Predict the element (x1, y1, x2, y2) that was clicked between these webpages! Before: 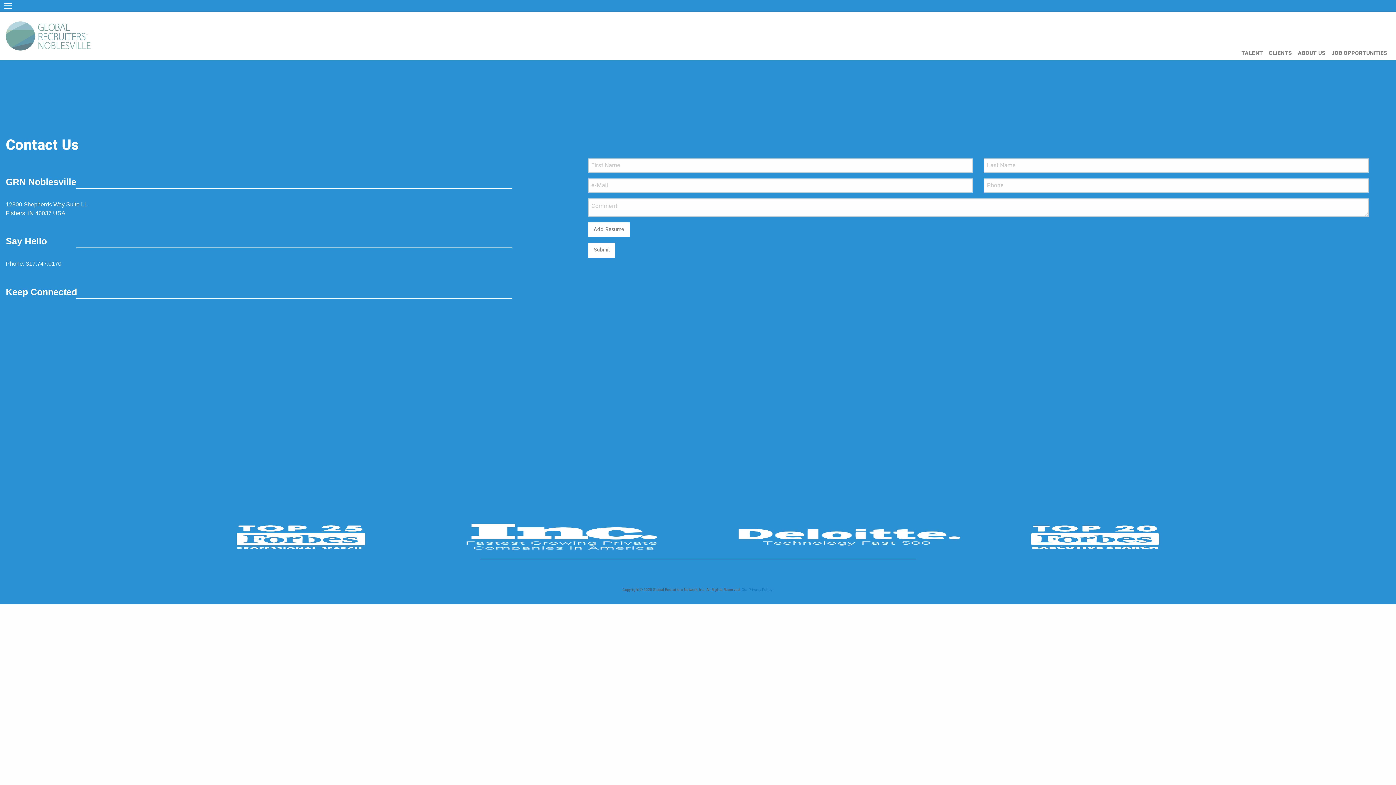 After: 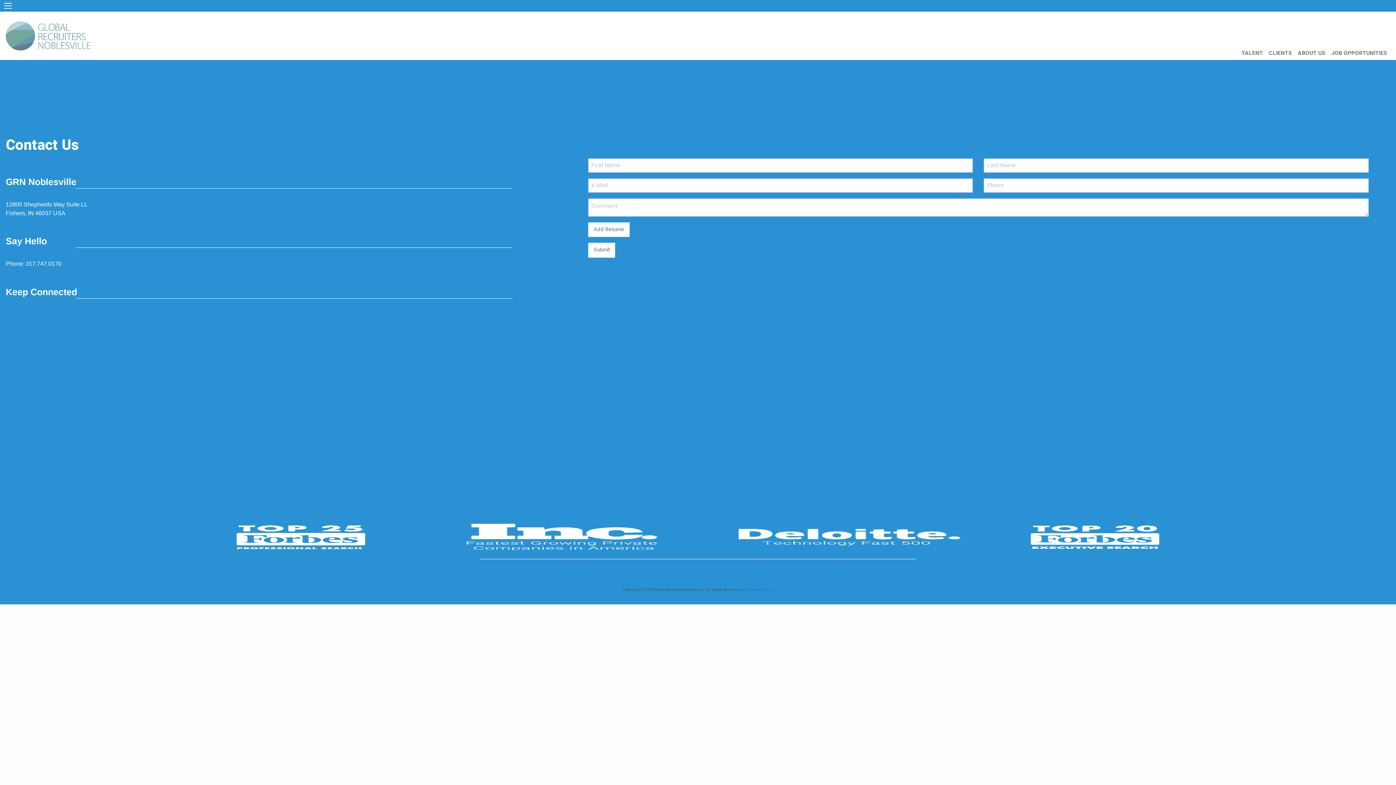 Action: label: 317.747.0170 bbox: (25, 260, 61, 266)